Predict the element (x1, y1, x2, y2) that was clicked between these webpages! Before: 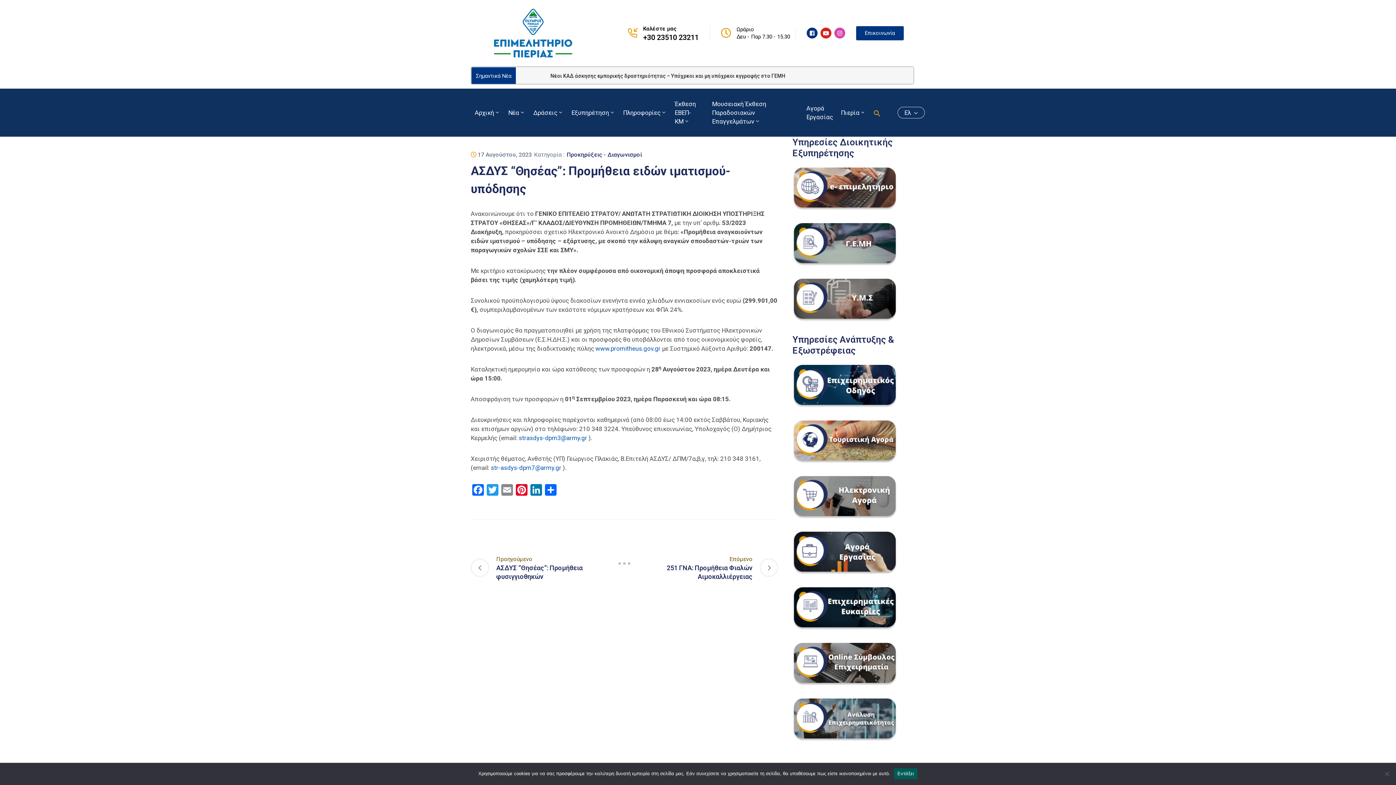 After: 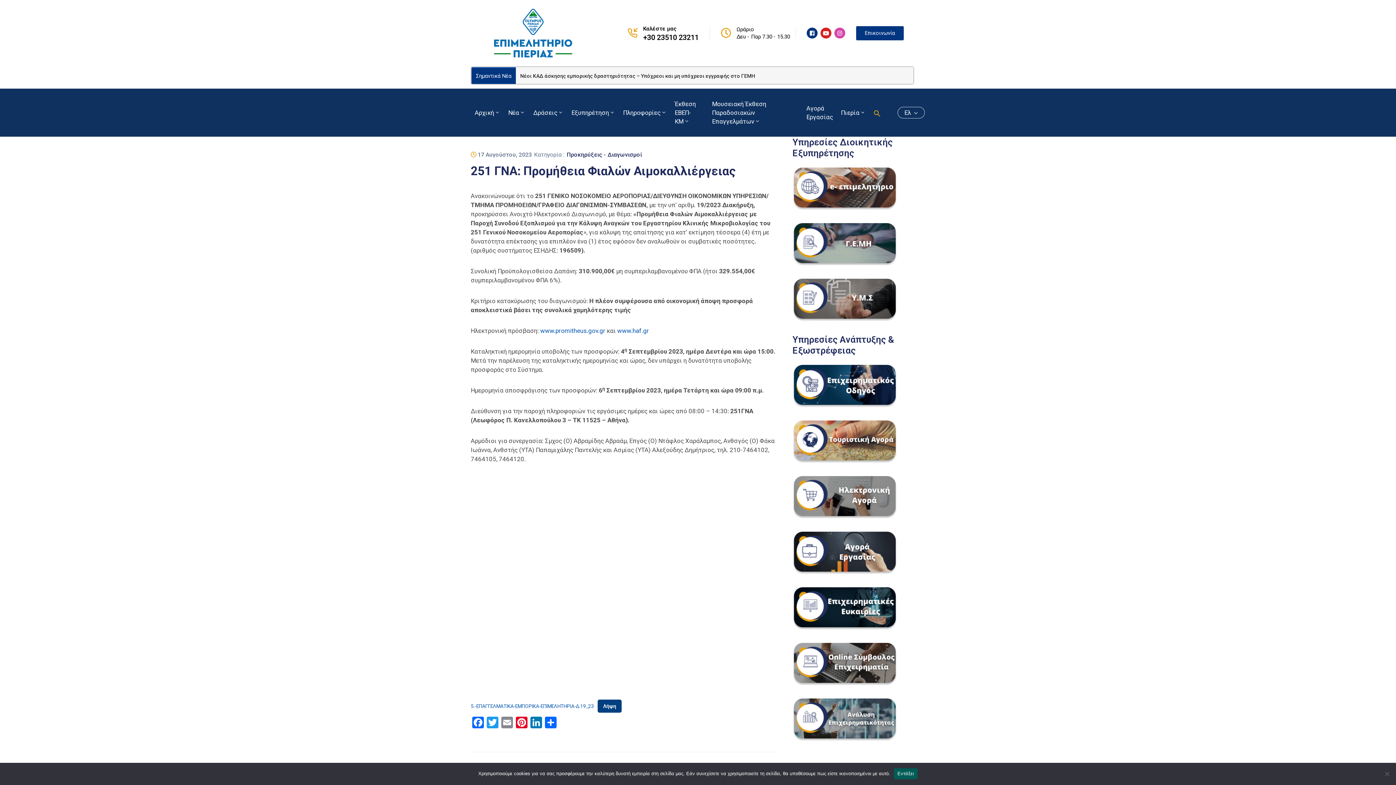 Action: bbox: (633, 554, 778, 581) label: Επόμενο
251 ΓΝΑ: Προμήθεια Φιαλών Αιμοκαλλιέργειας